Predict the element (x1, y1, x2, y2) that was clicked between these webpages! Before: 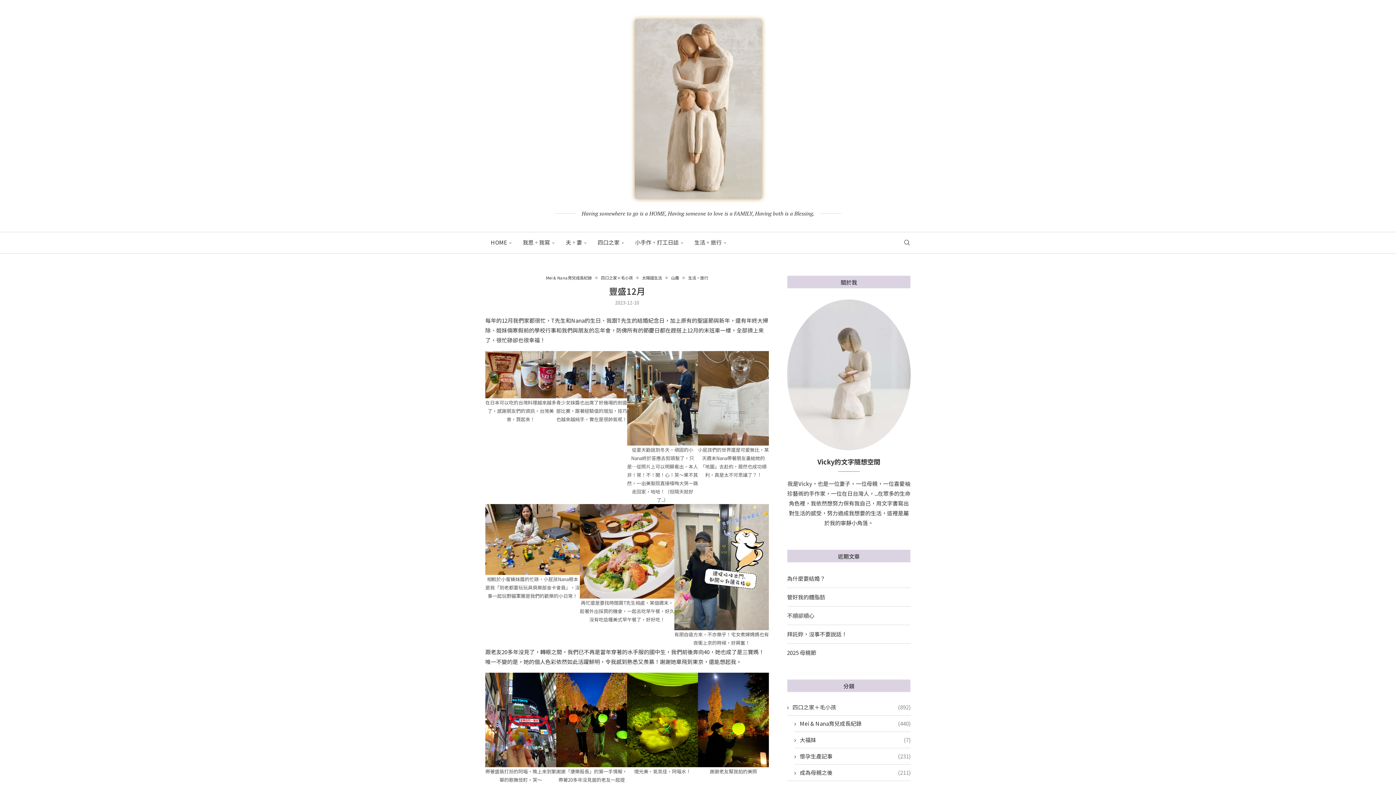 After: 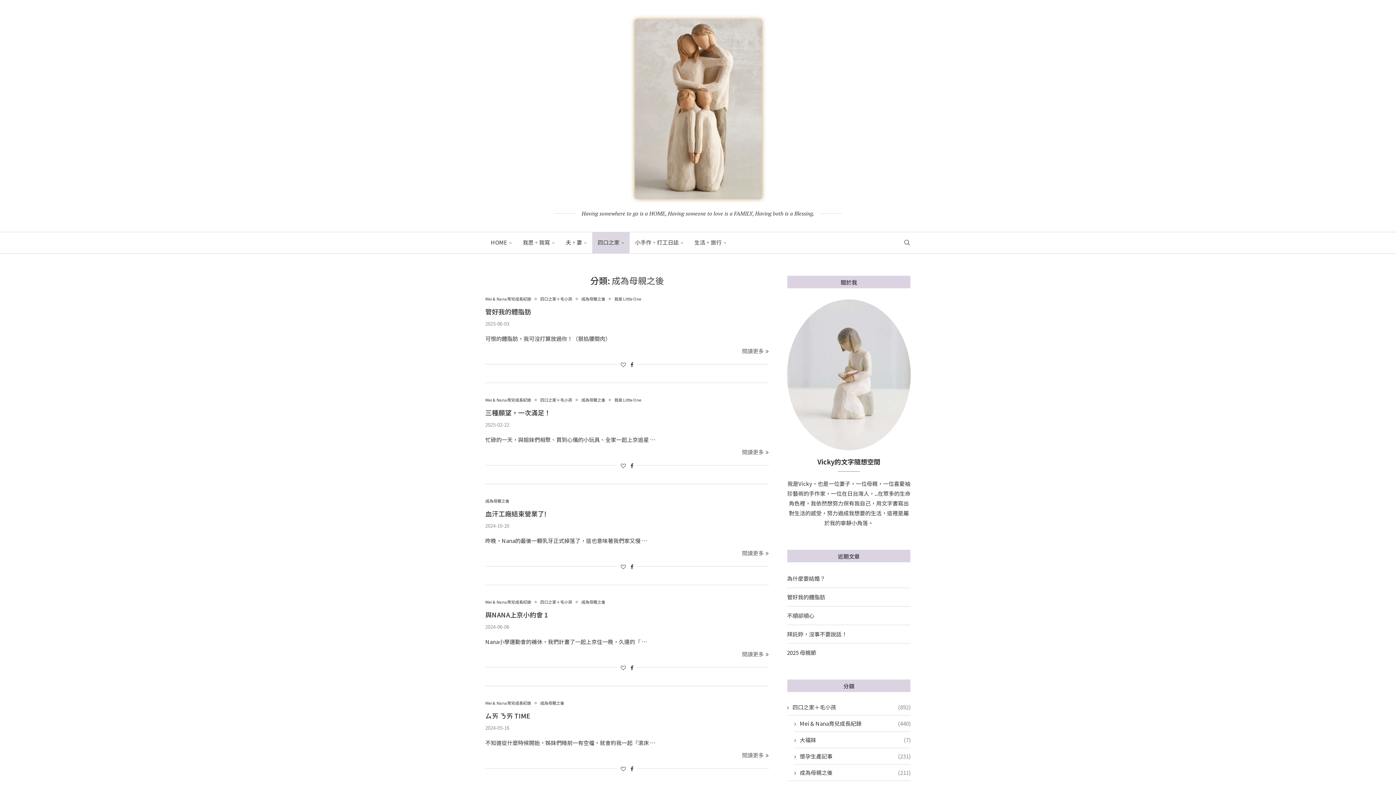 Action: bbox: (794, 768, 910, 776) label: 成為母親之後
(211)